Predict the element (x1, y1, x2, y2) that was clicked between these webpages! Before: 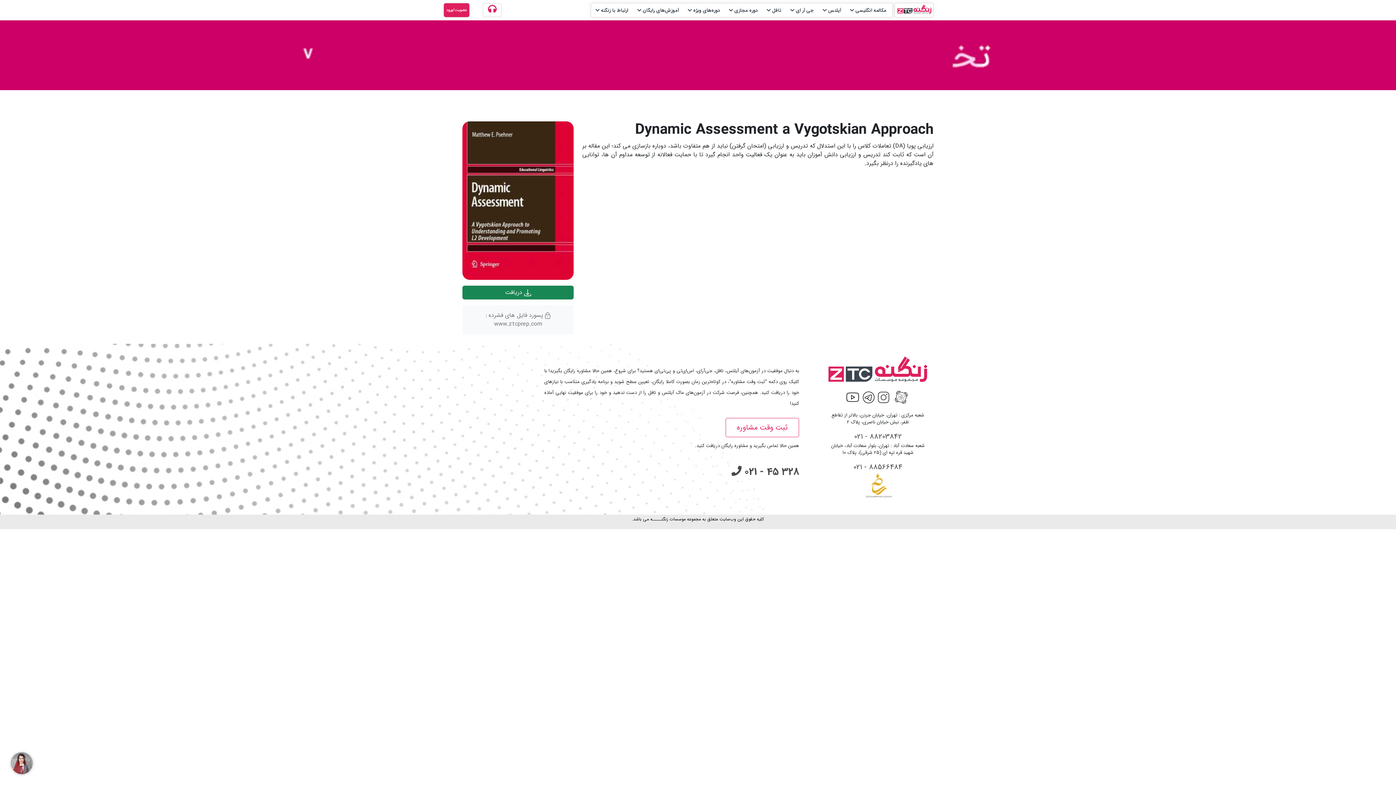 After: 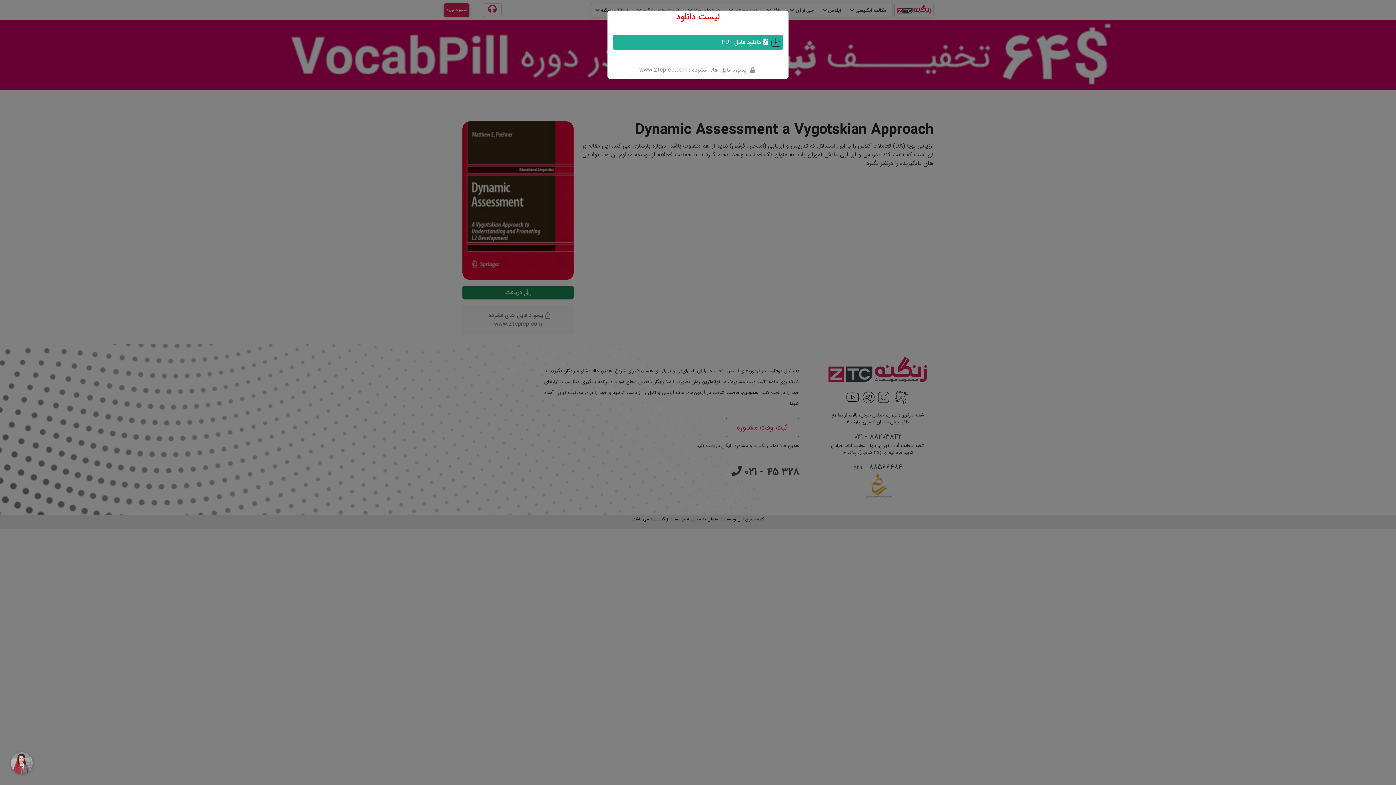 Action: label:  دریافت bbox: (462, 285, 573, 299)